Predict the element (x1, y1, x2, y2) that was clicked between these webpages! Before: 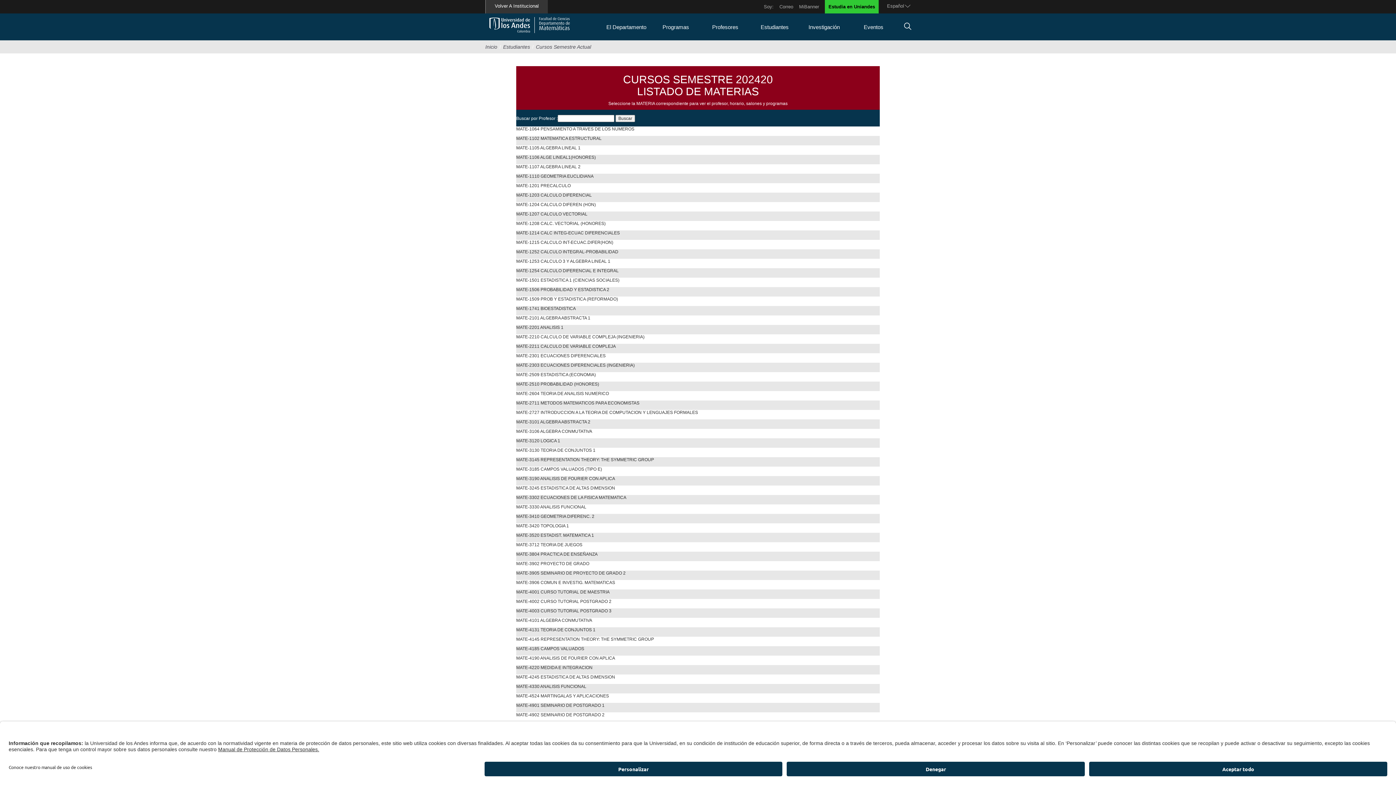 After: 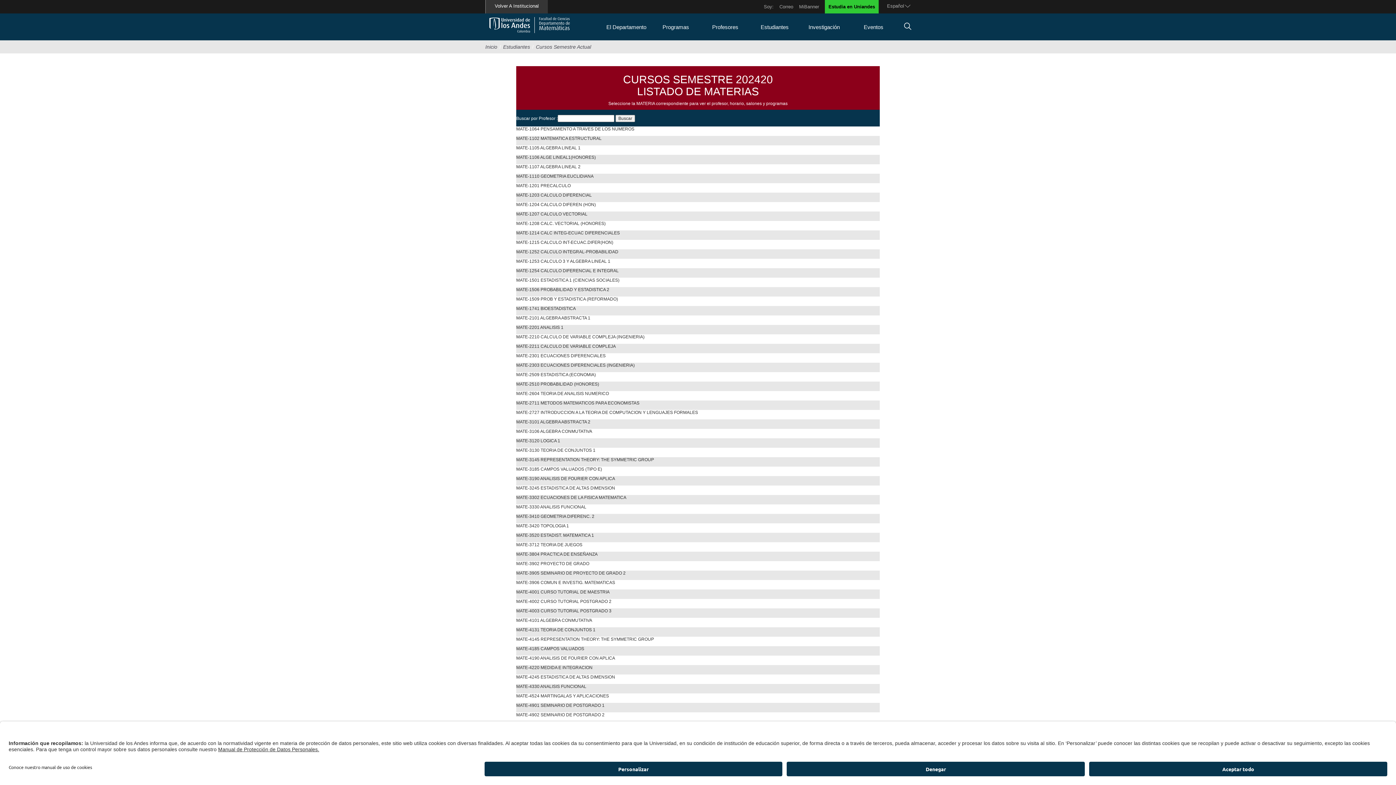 Action: bbox: (825, 0, 878, 13) label: Estudia en Uniandes